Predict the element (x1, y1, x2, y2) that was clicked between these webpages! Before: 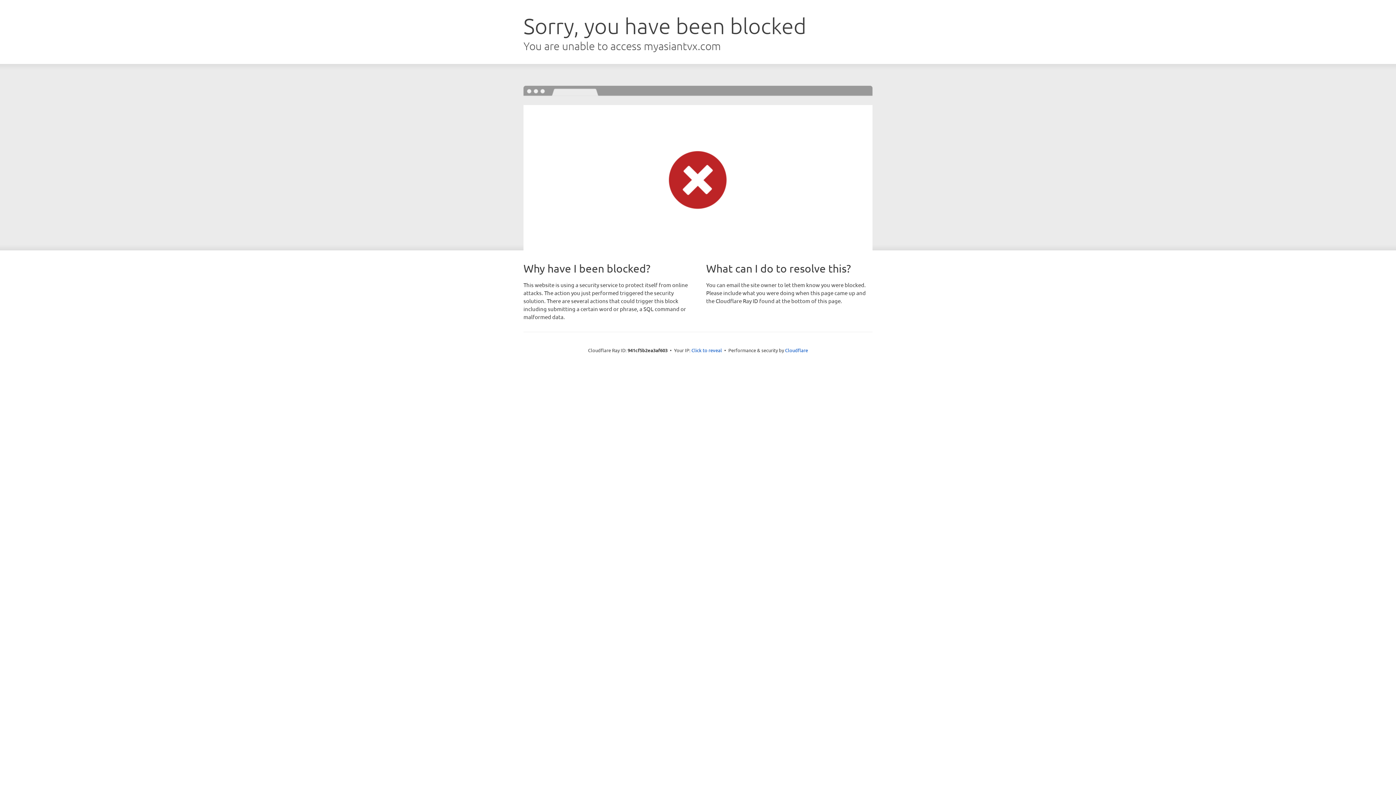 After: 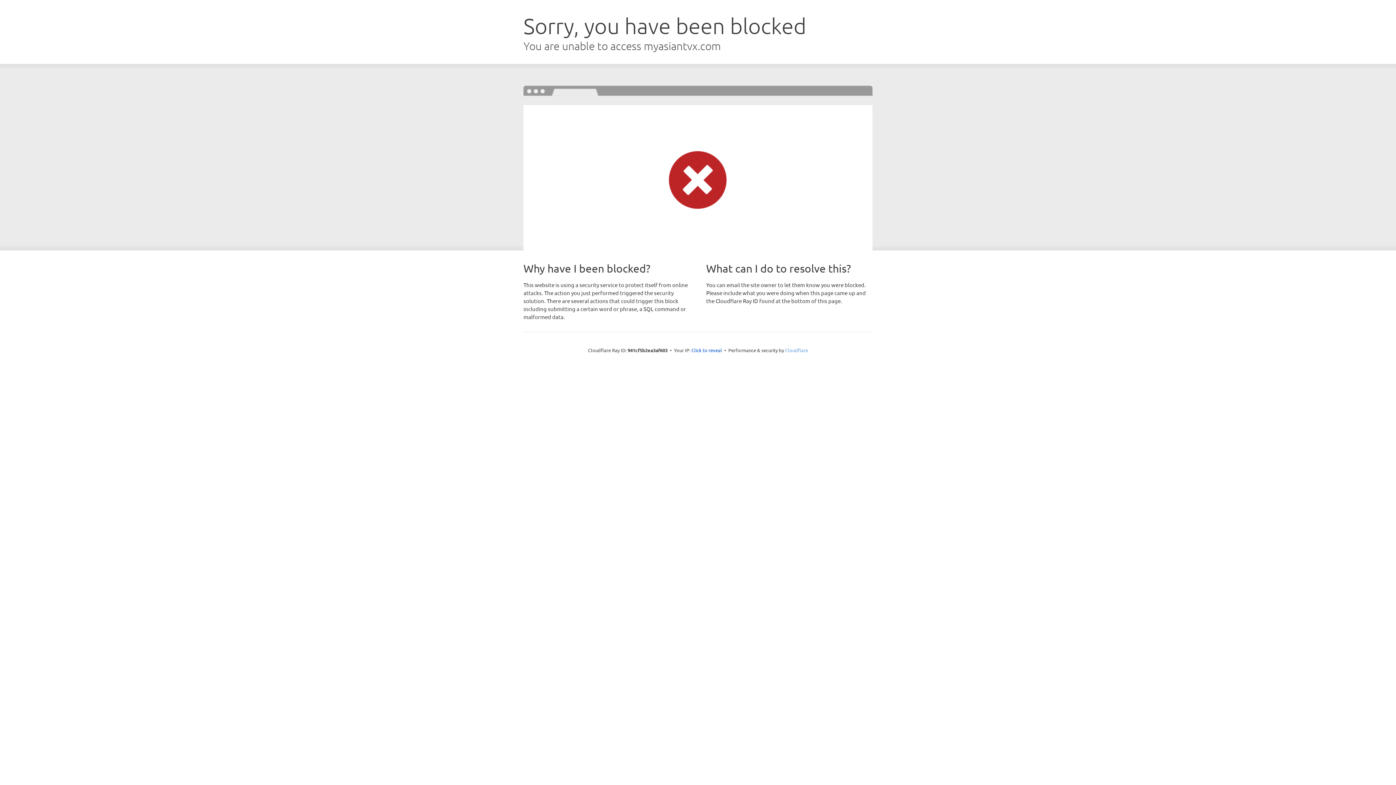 Action: label: Cloudflare bbox: (785, 347, 808, 353)